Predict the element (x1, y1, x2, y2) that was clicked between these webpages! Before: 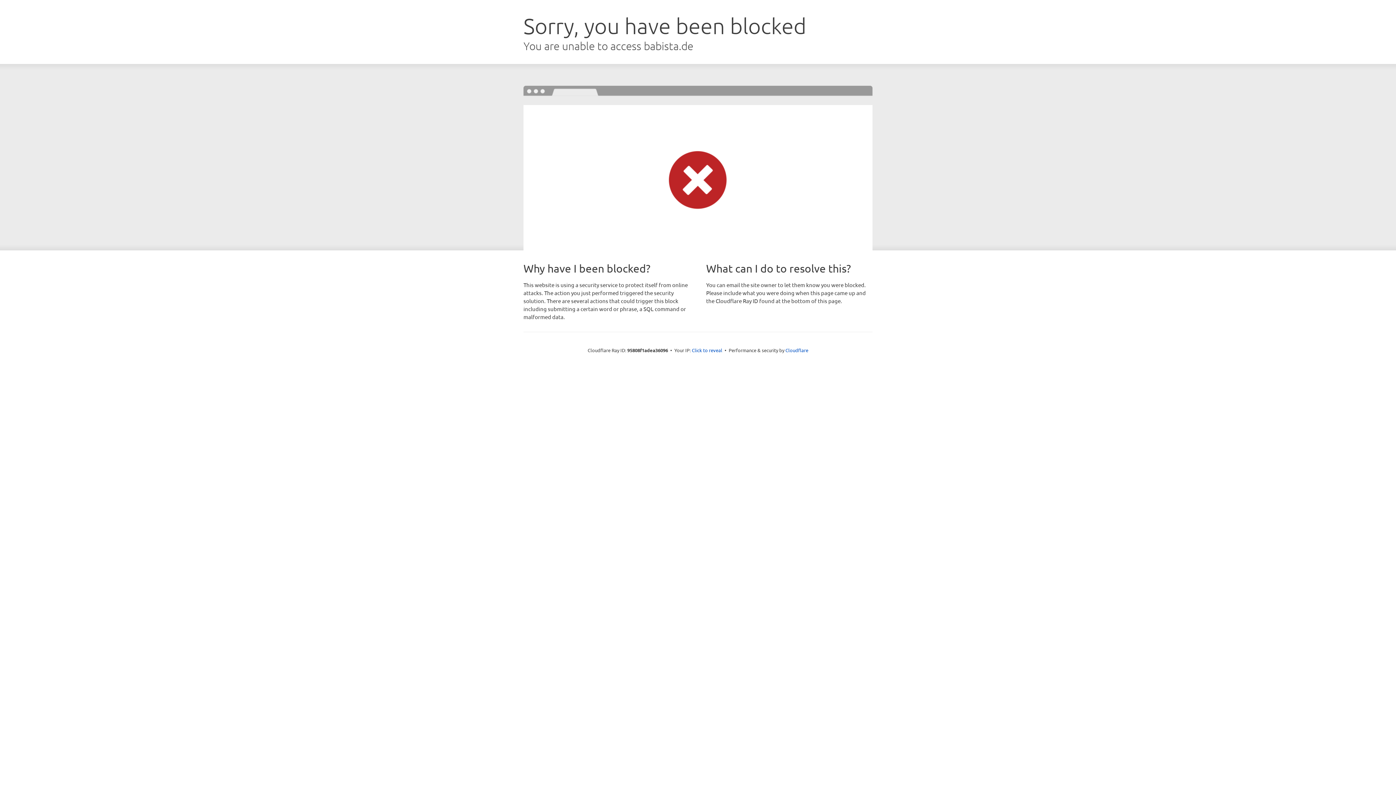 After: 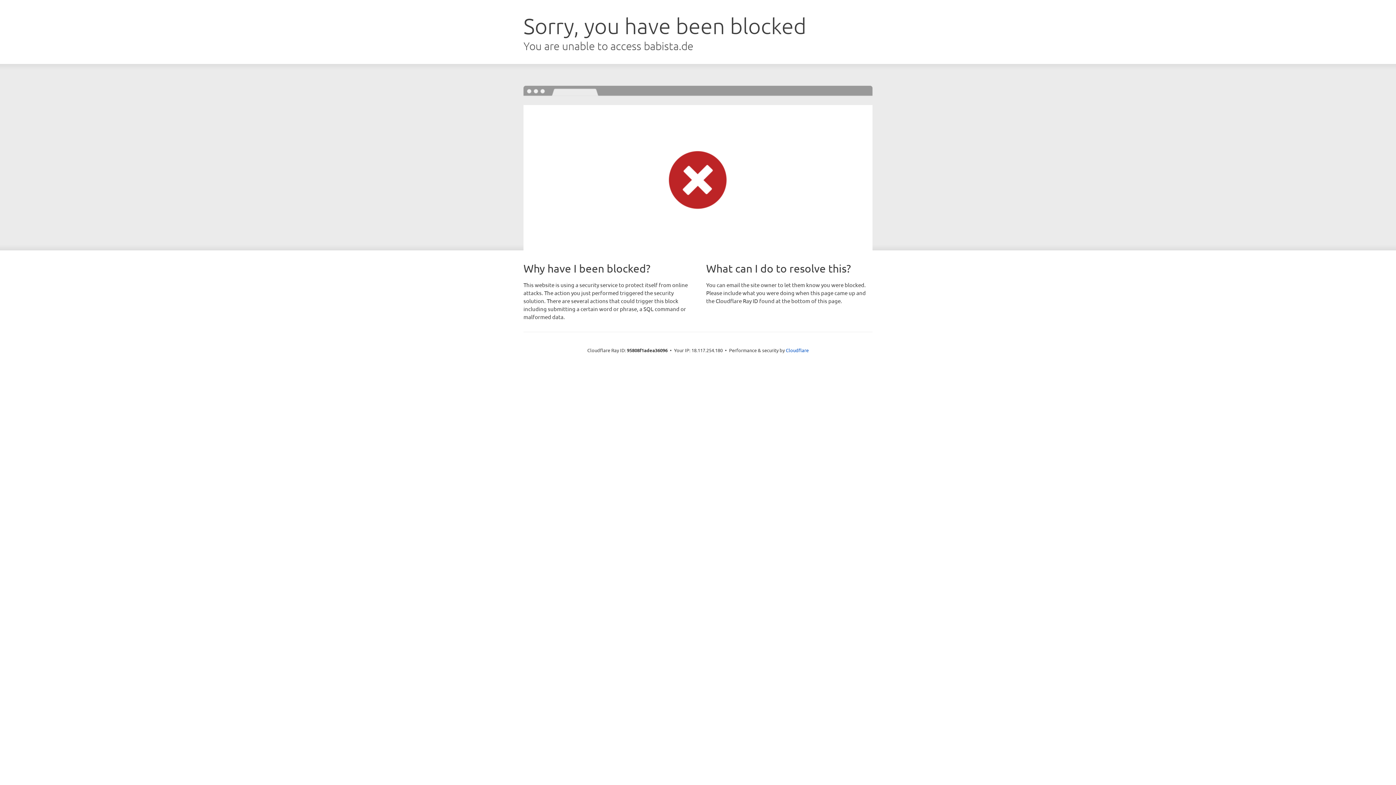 Action: label: Click to reveal bbox: (692, 346, 722, 353)